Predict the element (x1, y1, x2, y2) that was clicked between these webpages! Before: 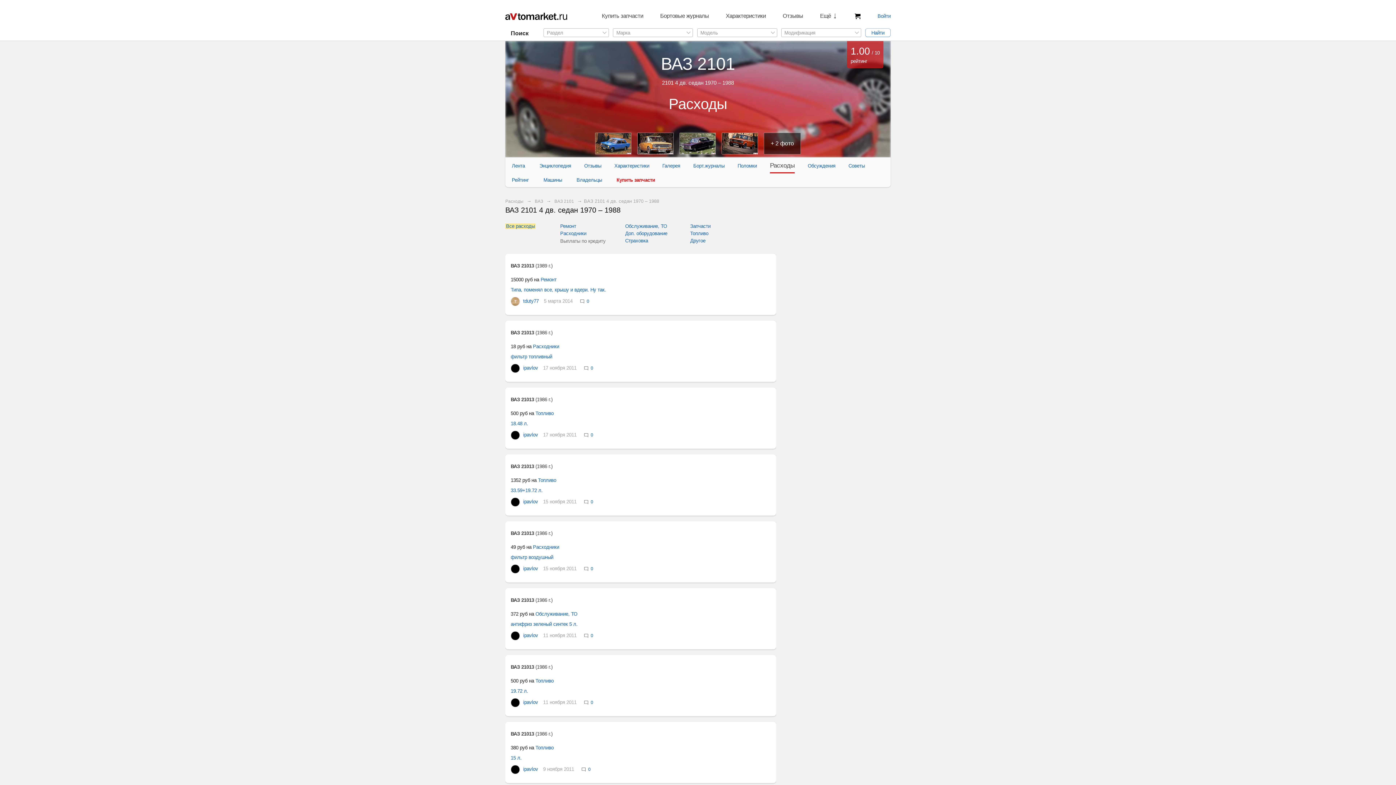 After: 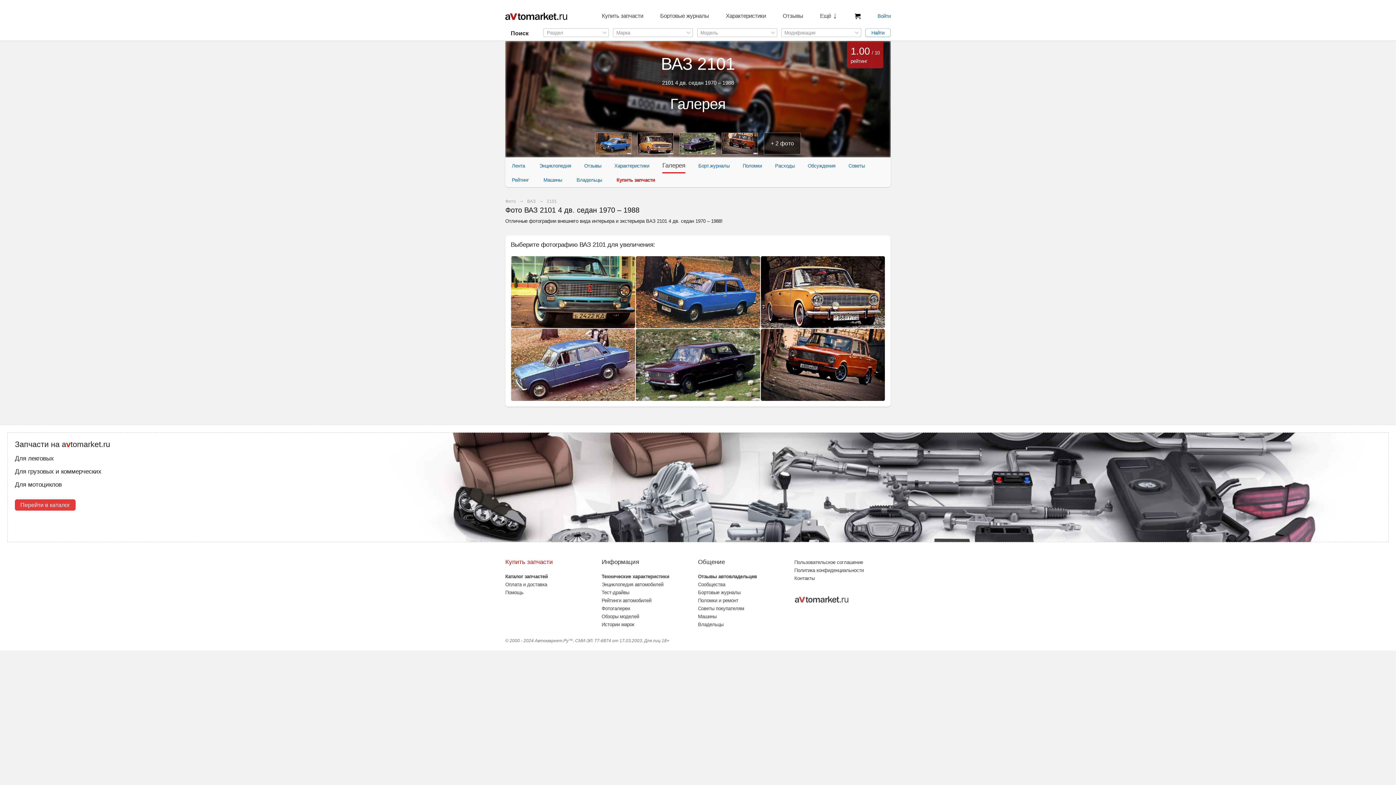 Action: bbox: (595, 132, 631, 154)